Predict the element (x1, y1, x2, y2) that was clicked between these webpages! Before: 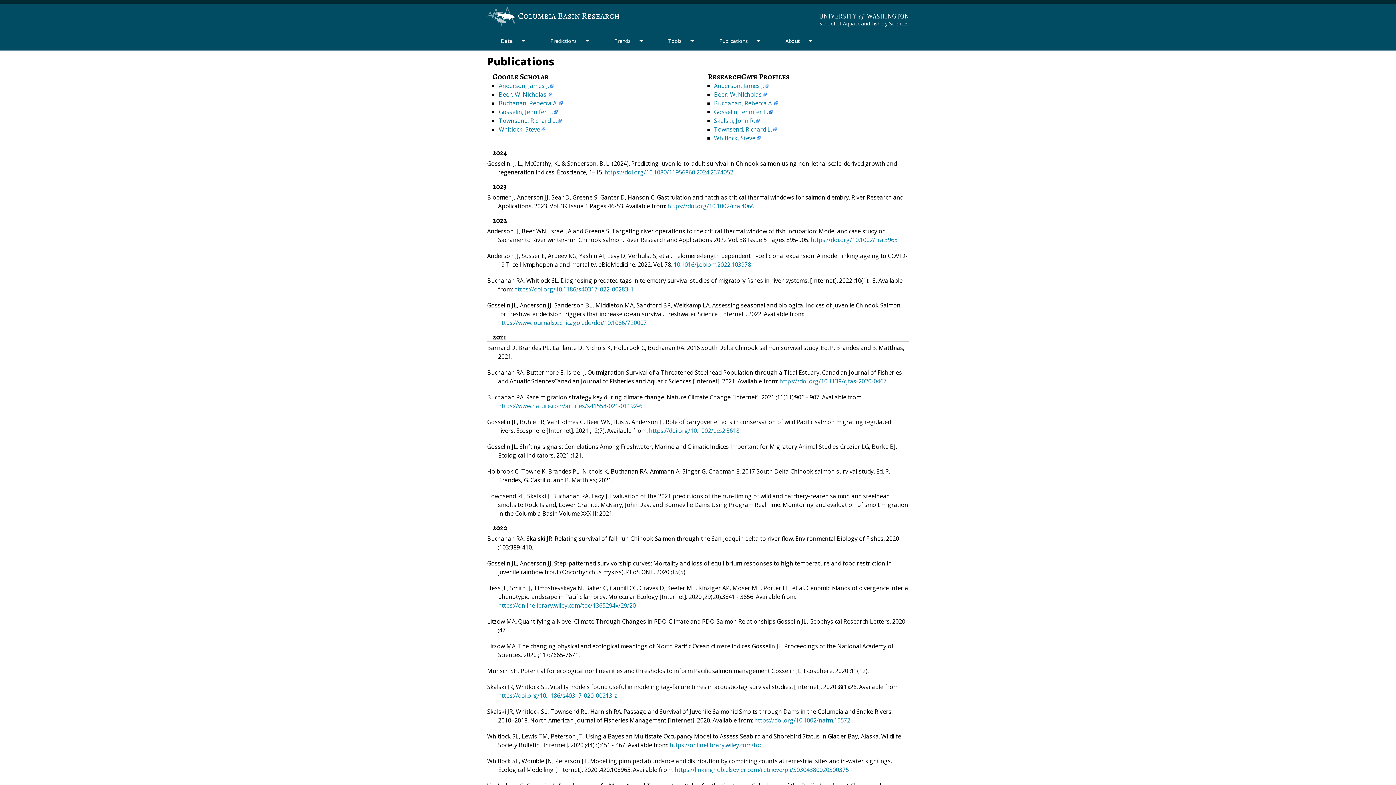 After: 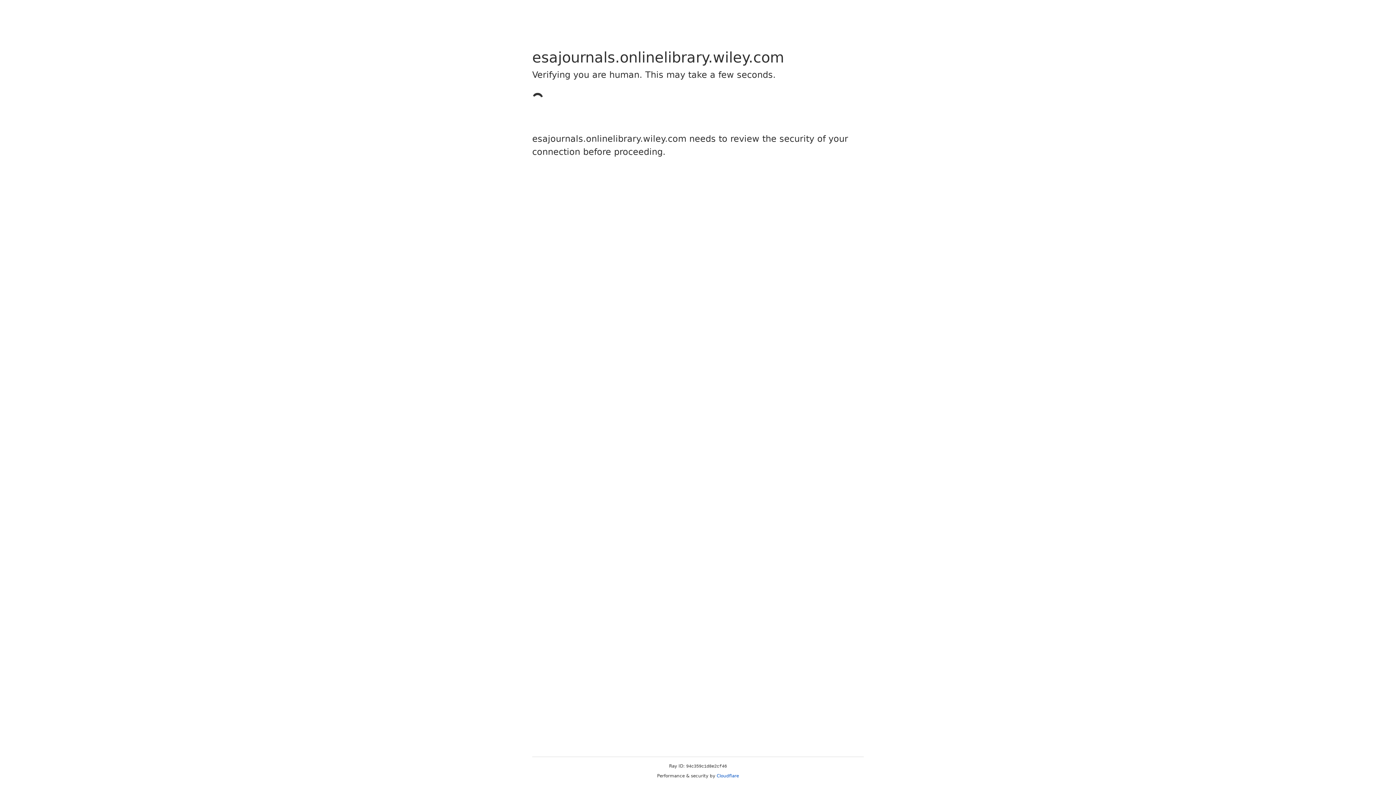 Action: label: https://doi.org/10.1002/ecs2.3618 bbox: (649, 427, 739, 435)